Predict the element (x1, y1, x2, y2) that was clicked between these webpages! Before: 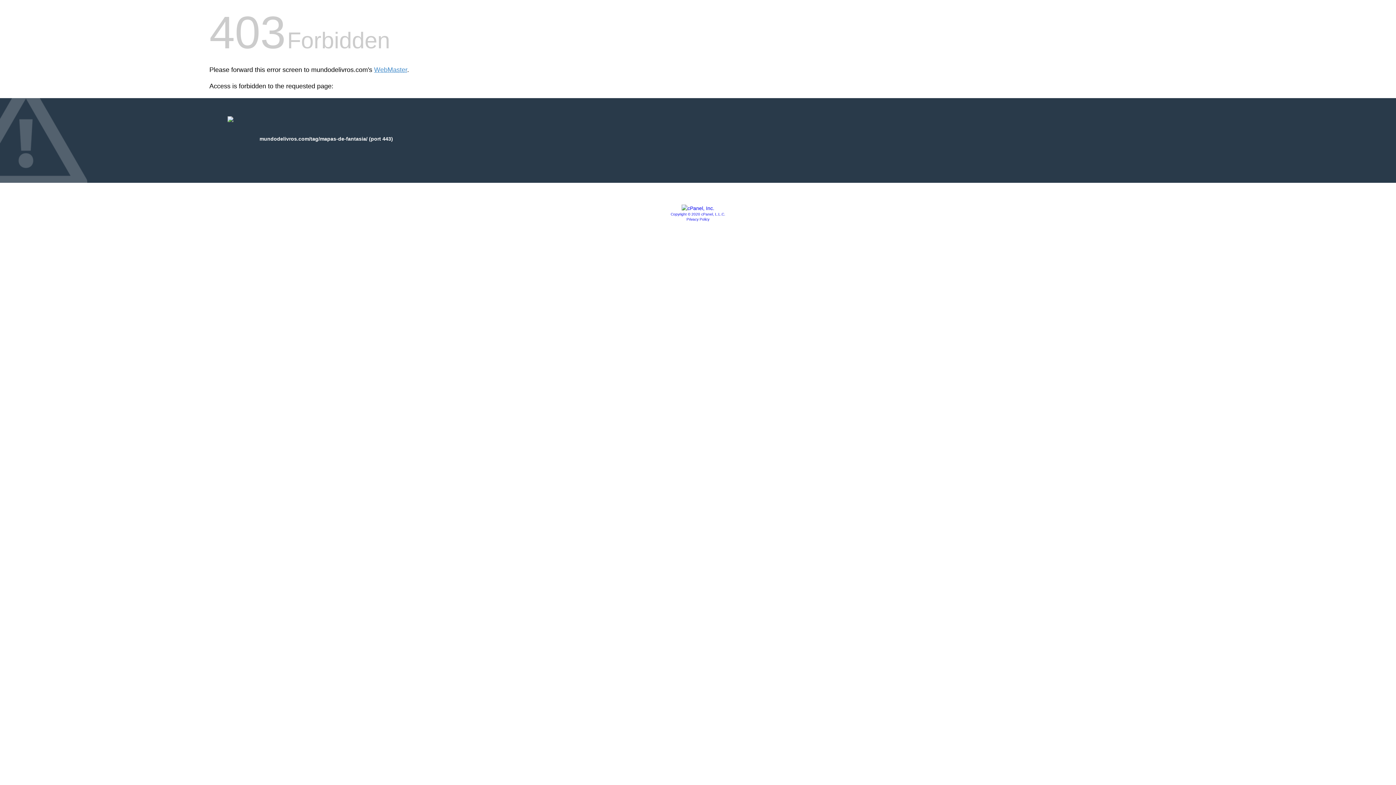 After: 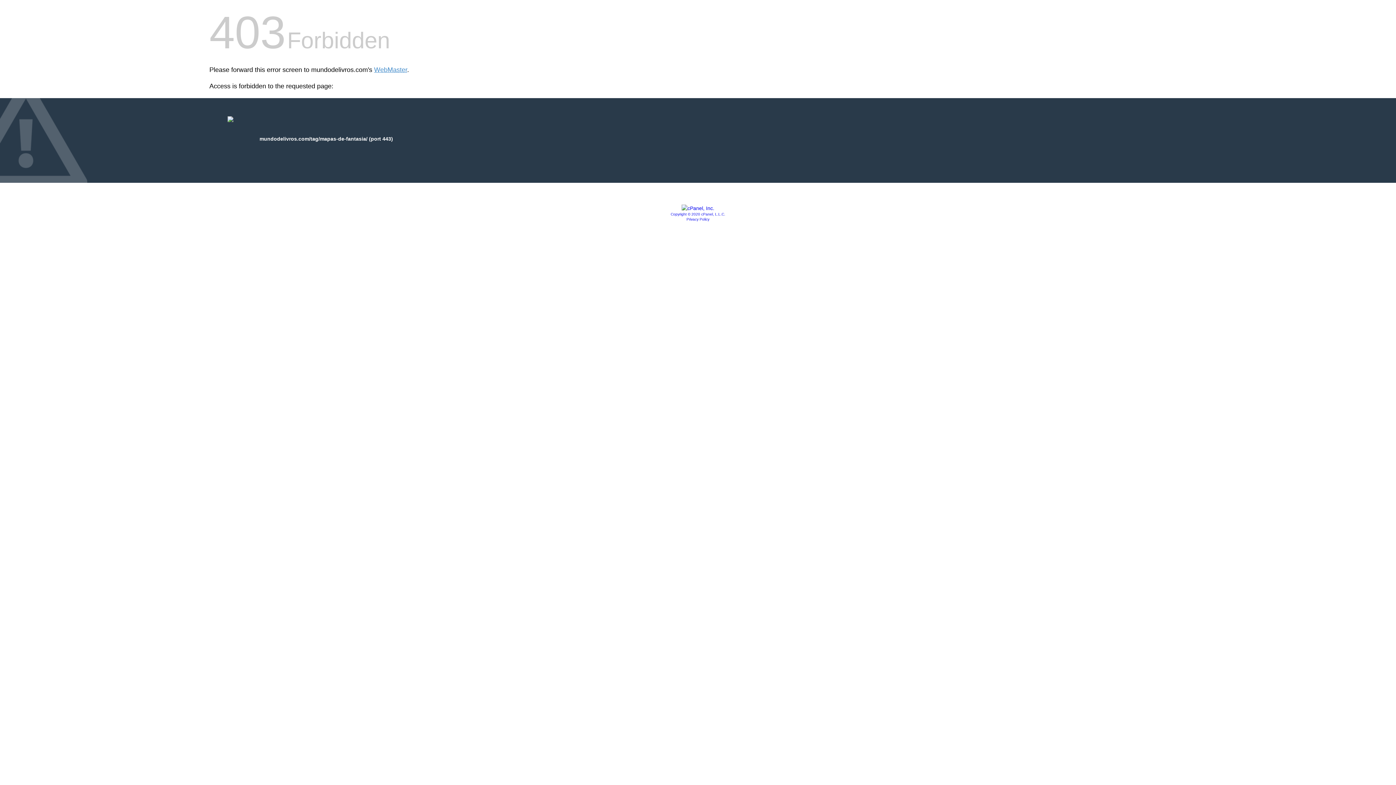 Action: label: Copyright © 2020 cPanel, L.L.C. bbox: (670, 212, 725, 216)